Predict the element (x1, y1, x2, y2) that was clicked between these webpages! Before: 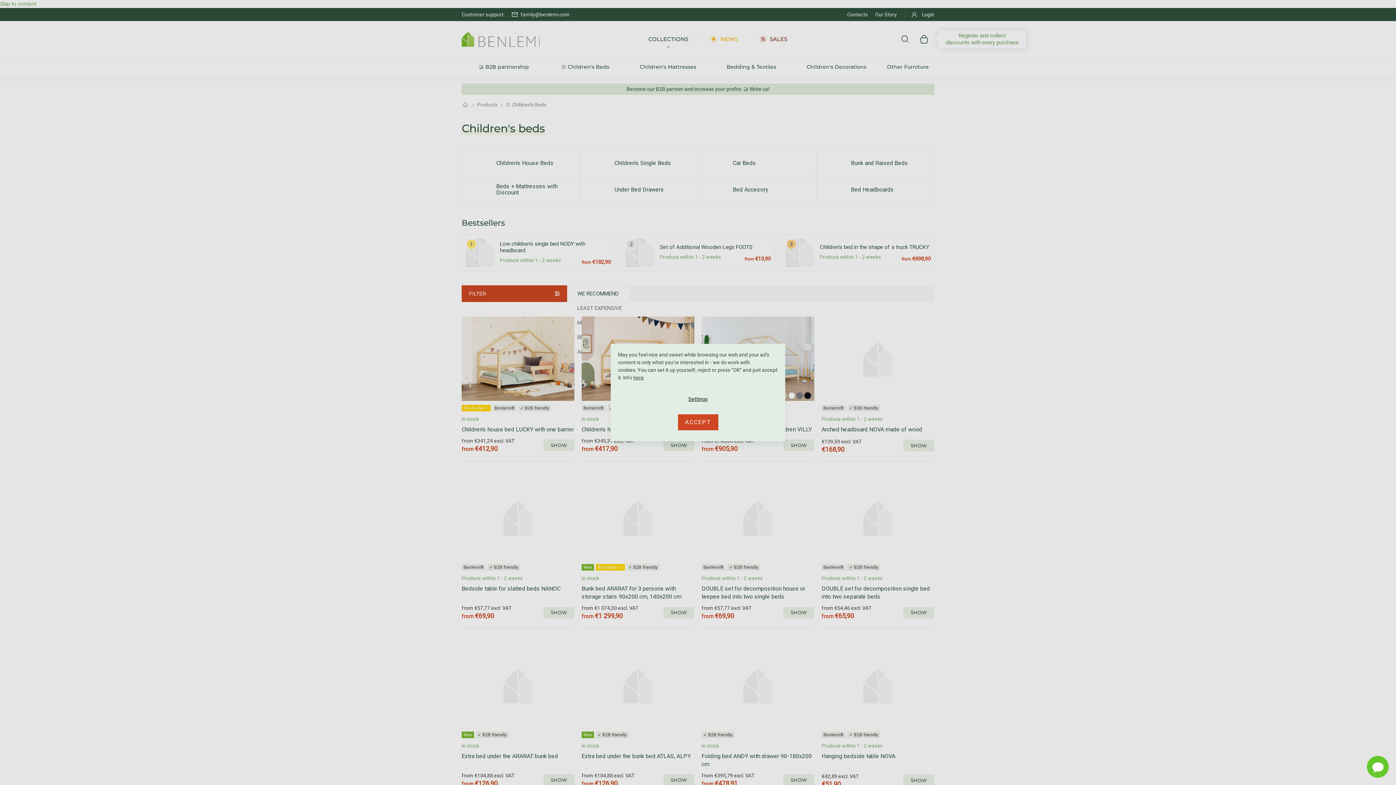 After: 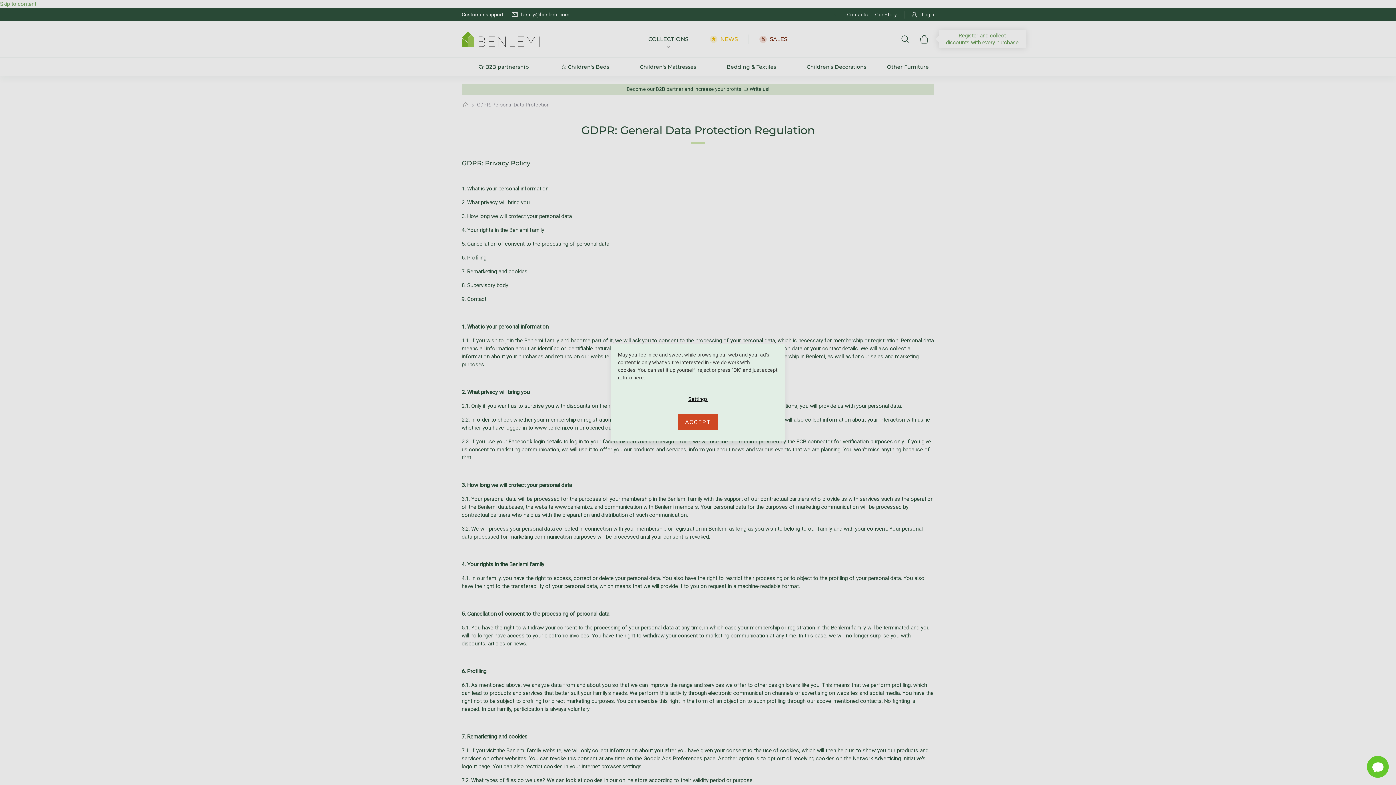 Action: label: here bbox: (633, 374, 644, 380)